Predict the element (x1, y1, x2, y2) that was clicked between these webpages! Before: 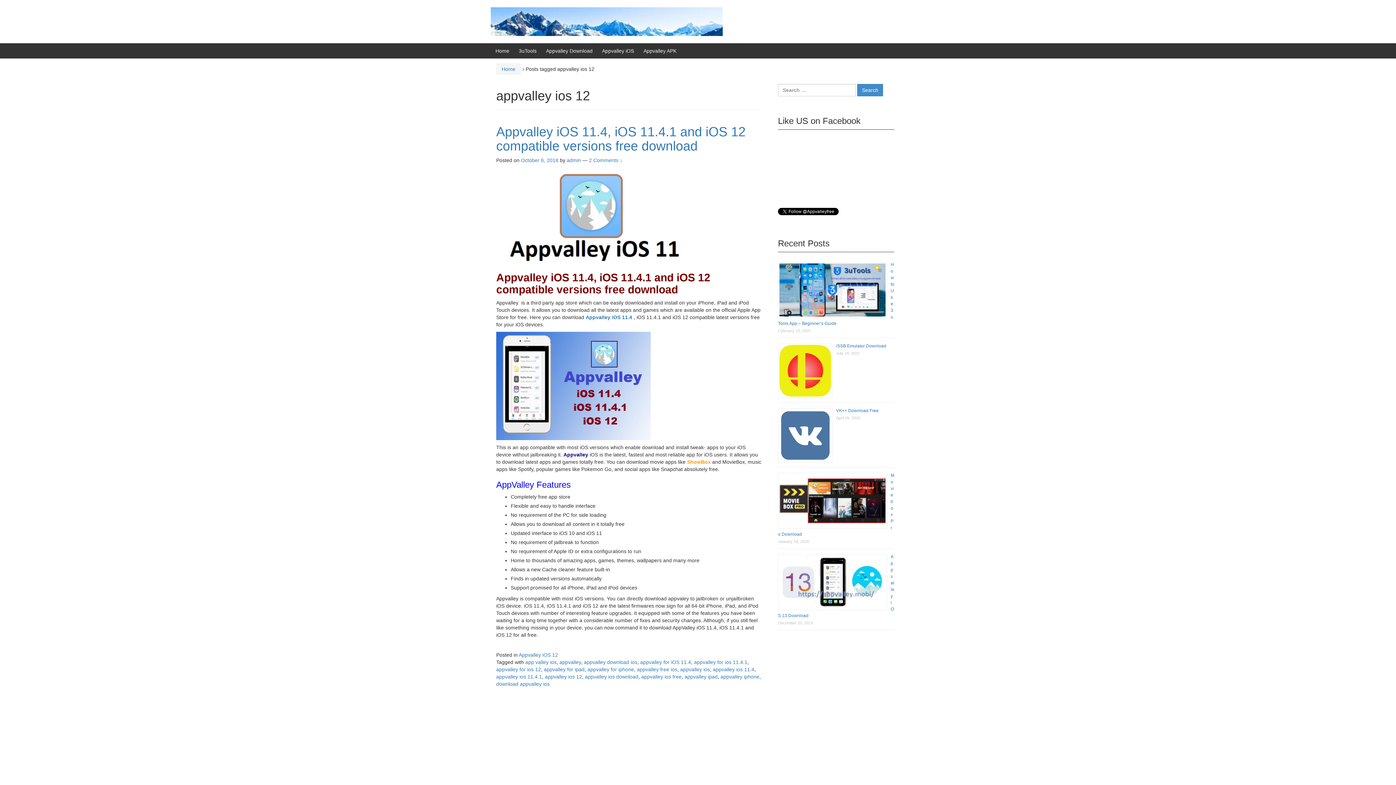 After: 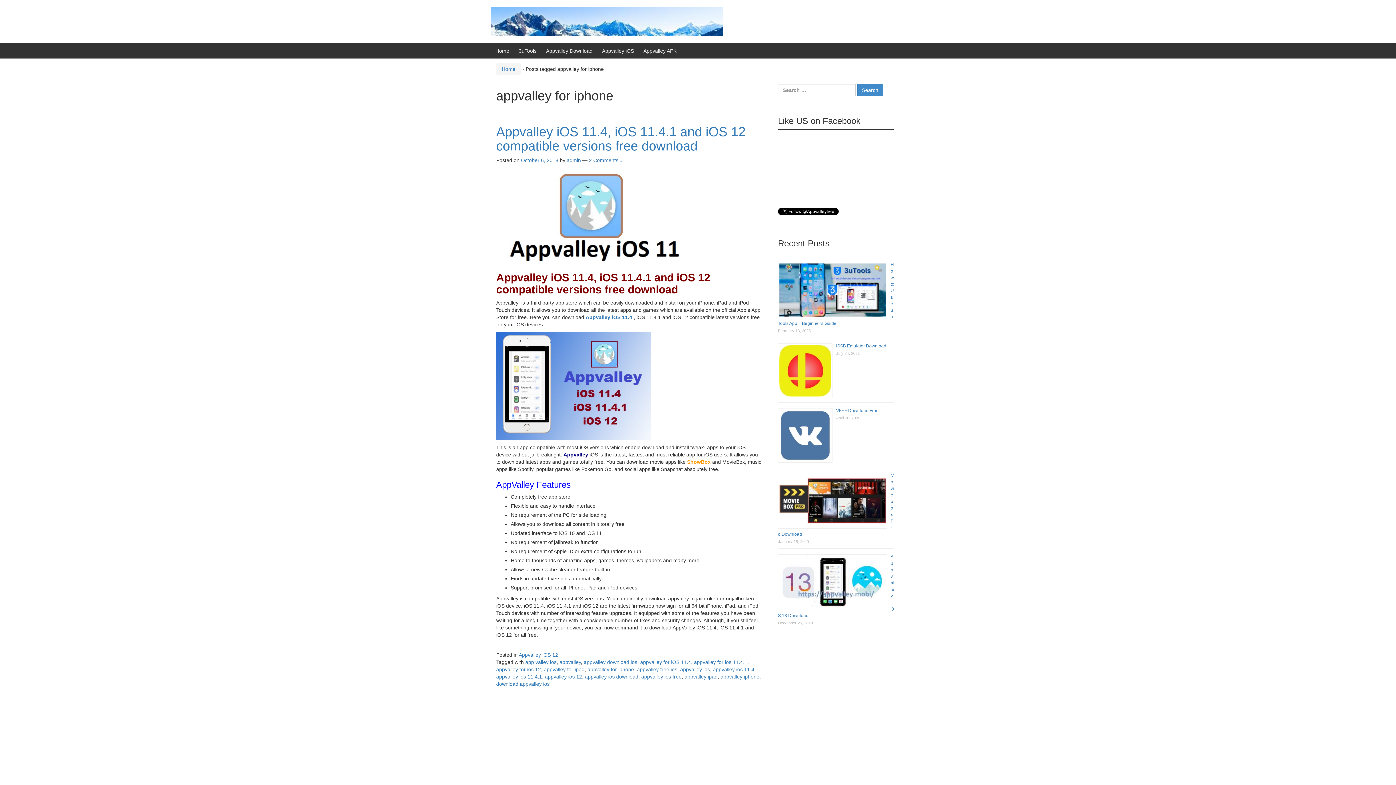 Action: label: appvalley for iphone bbox: (587, 666, 634, 672)